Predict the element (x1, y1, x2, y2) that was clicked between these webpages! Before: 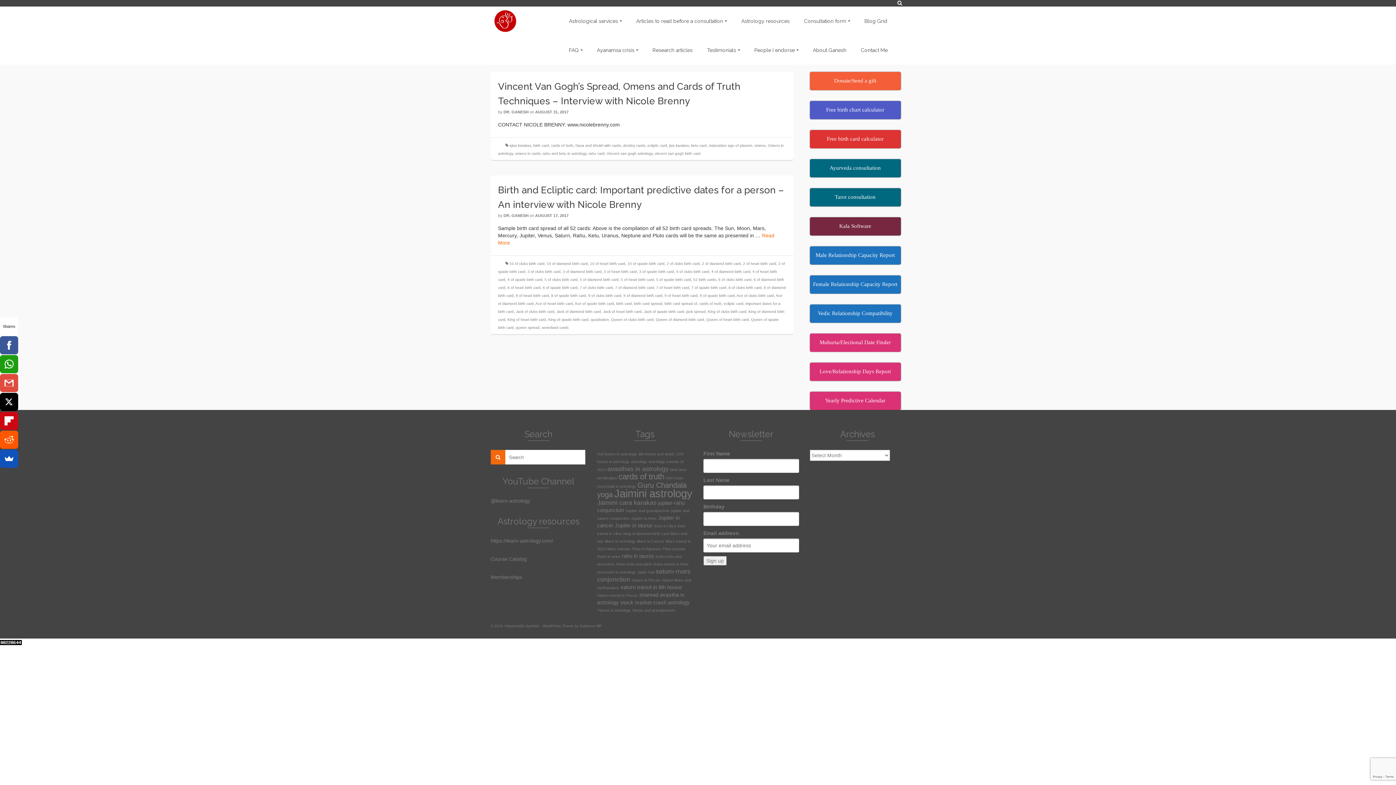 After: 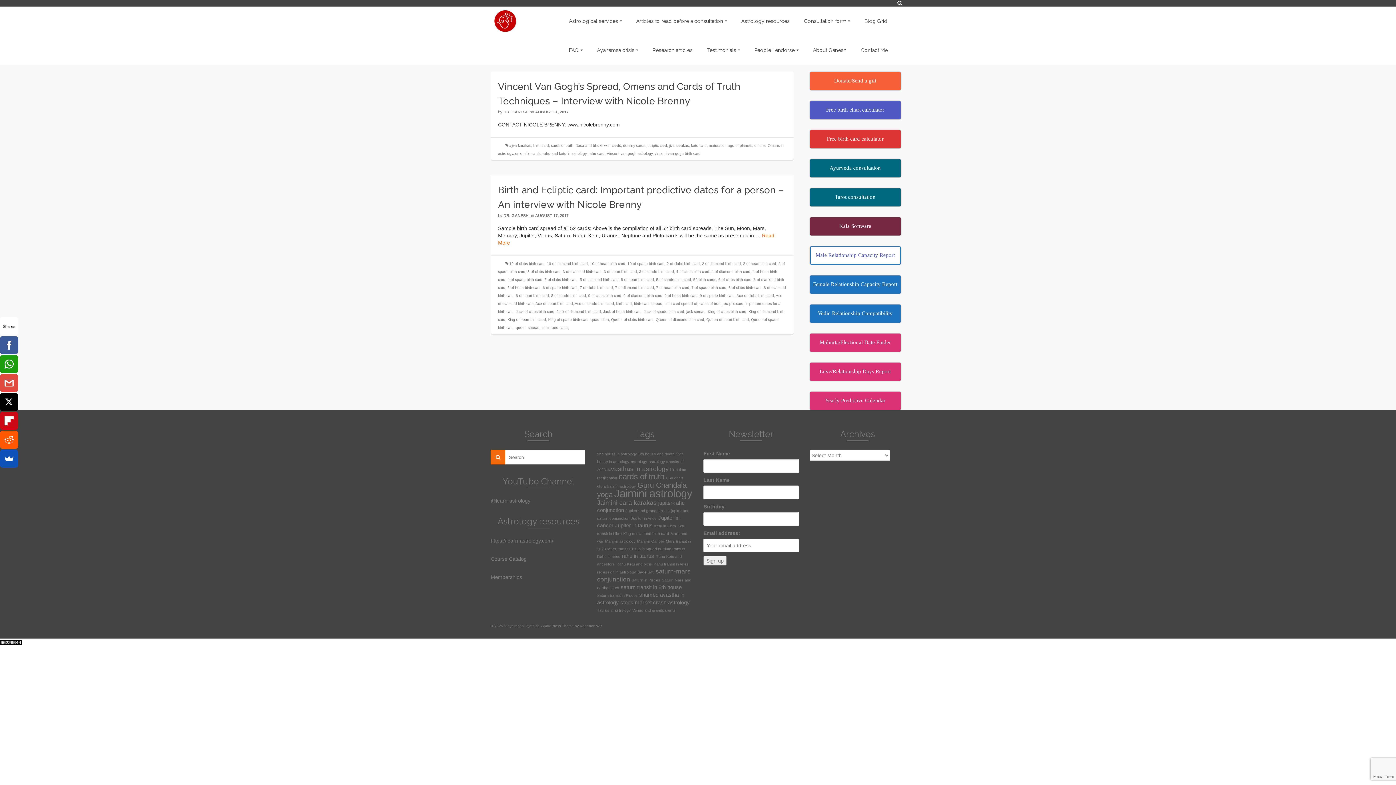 Action: bbox: (810, 246, 900, 264) label: Male Relationship Capacity Report